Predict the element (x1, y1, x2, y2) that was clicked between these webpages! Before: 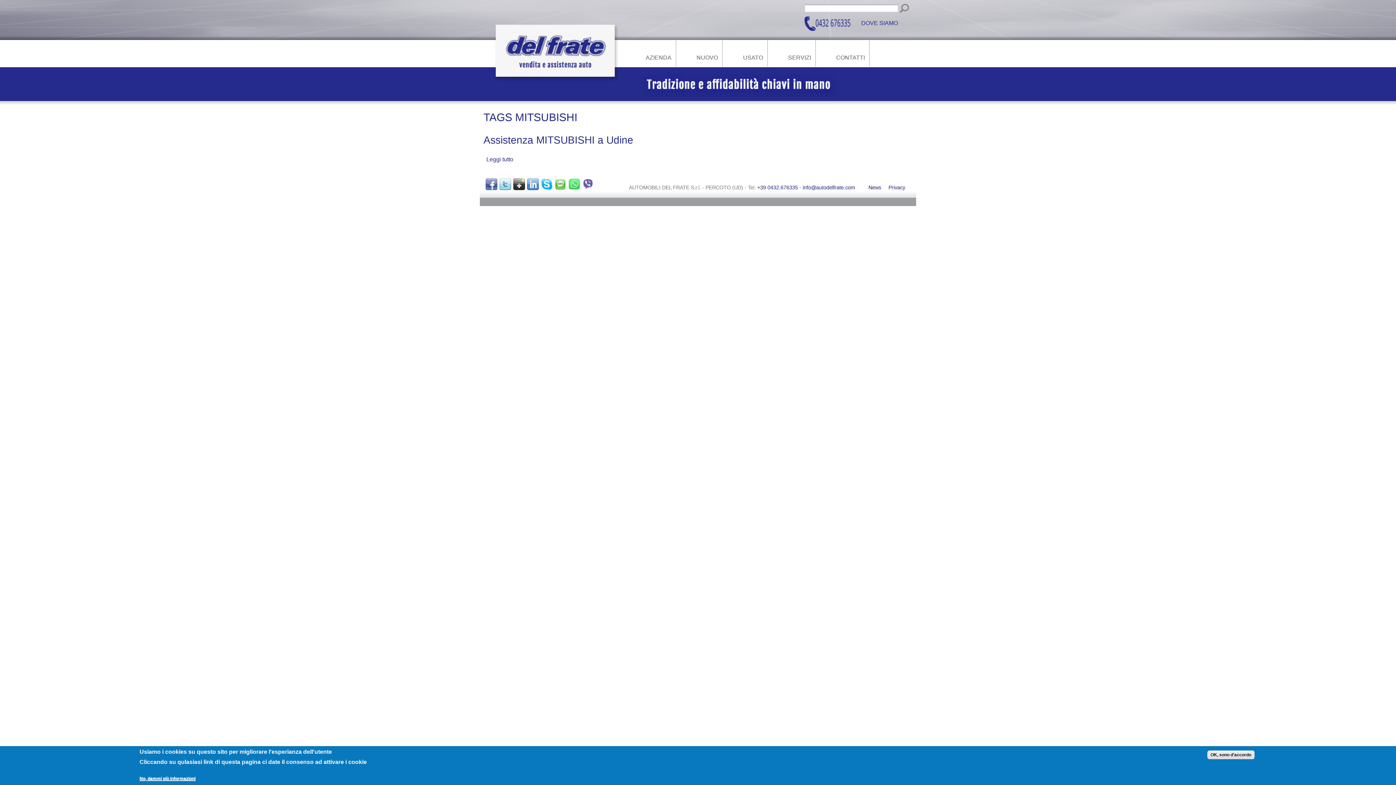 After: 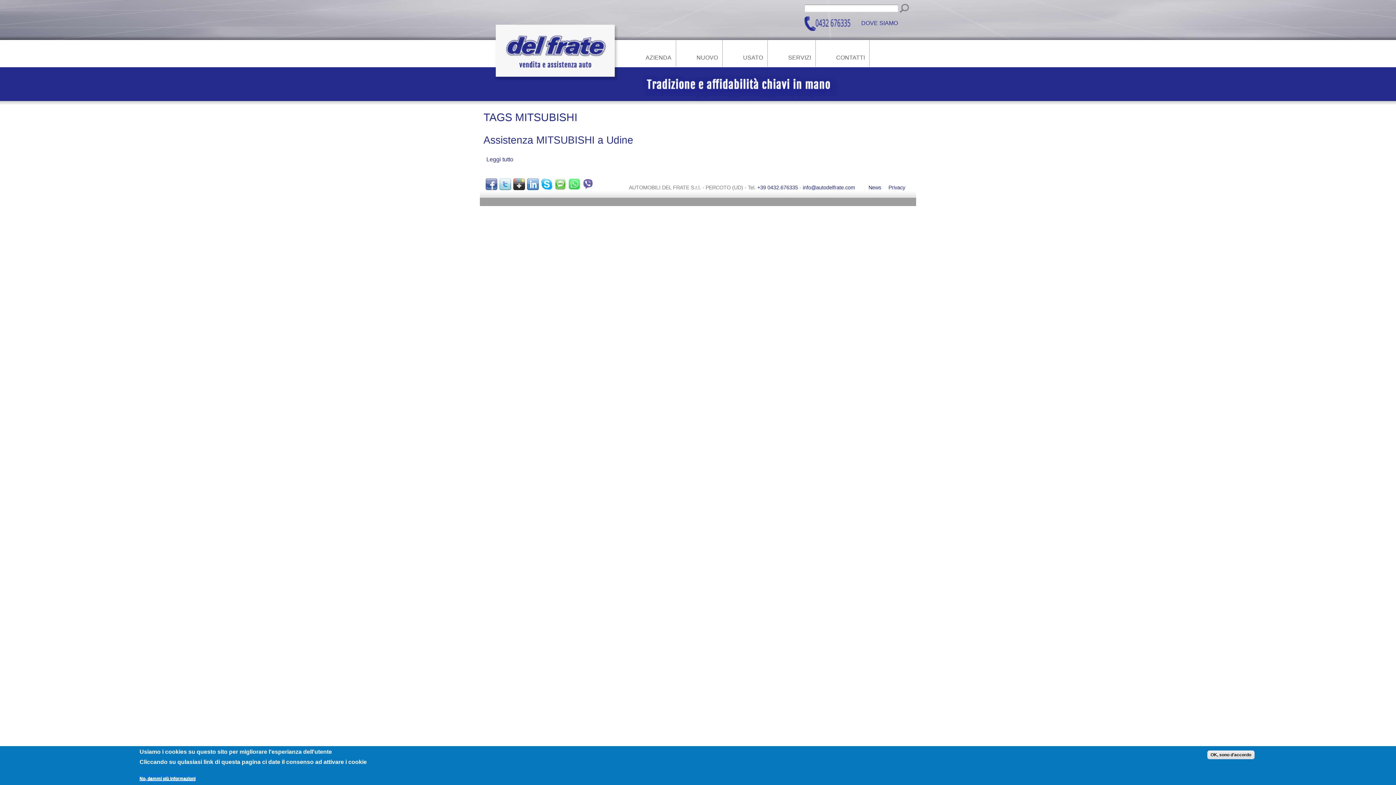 Action: bbox: (139, 776, 195, 781) label: No, dammi più informazioni